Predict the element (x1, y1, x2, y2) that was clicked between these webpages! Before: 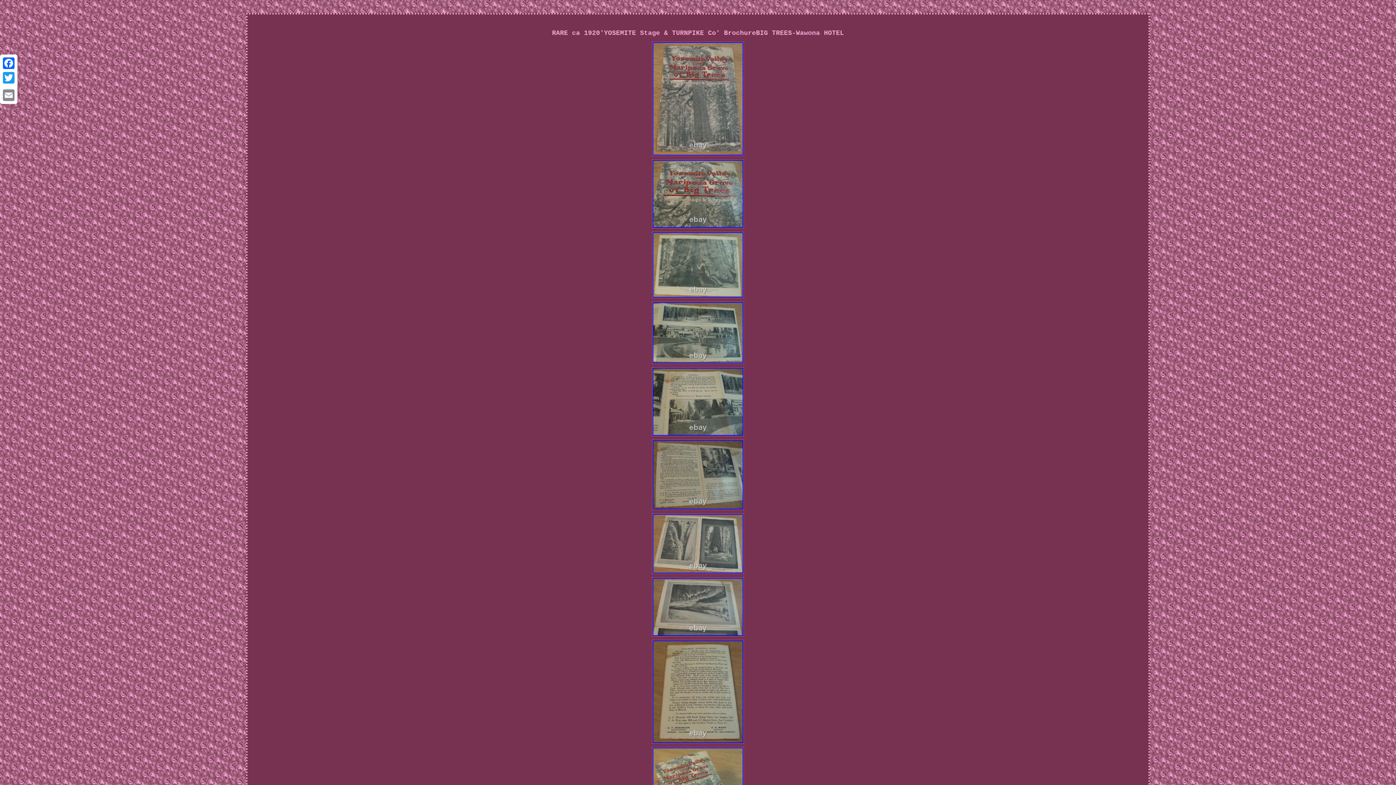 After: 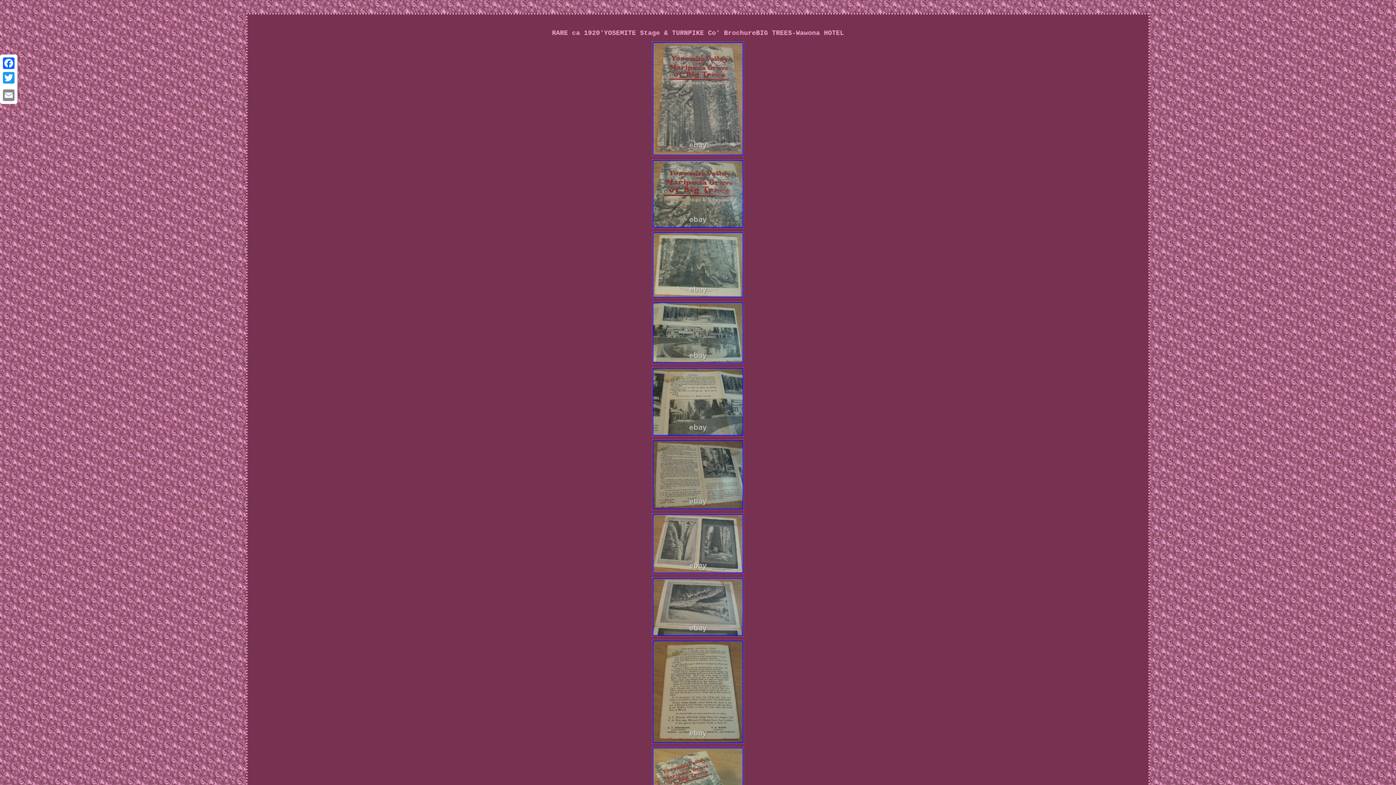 Action: bbox: (1, 85, 16, 88)